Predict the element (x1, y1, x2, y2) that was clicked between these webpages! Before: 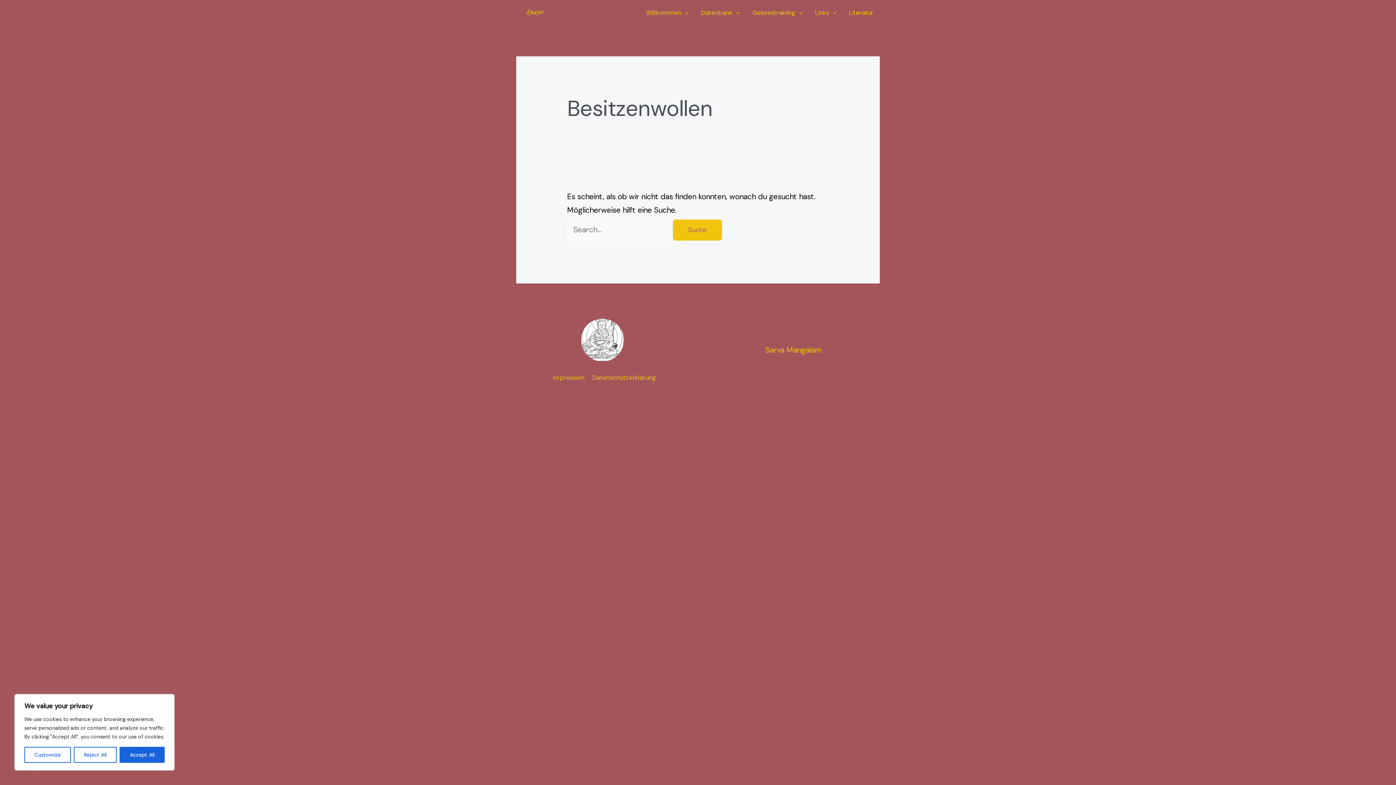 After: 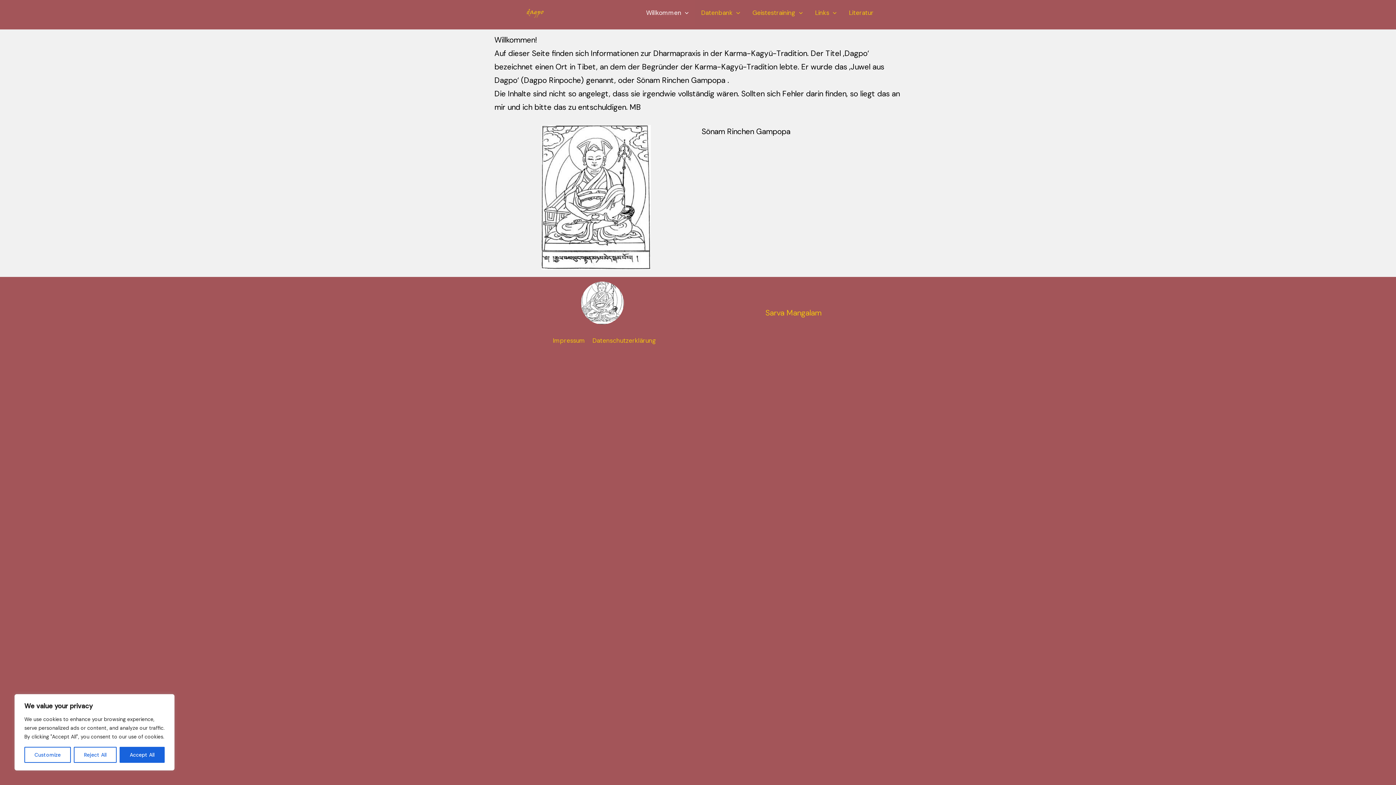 Action: bbox: (640, 0, 695, 25) label: Willkommen